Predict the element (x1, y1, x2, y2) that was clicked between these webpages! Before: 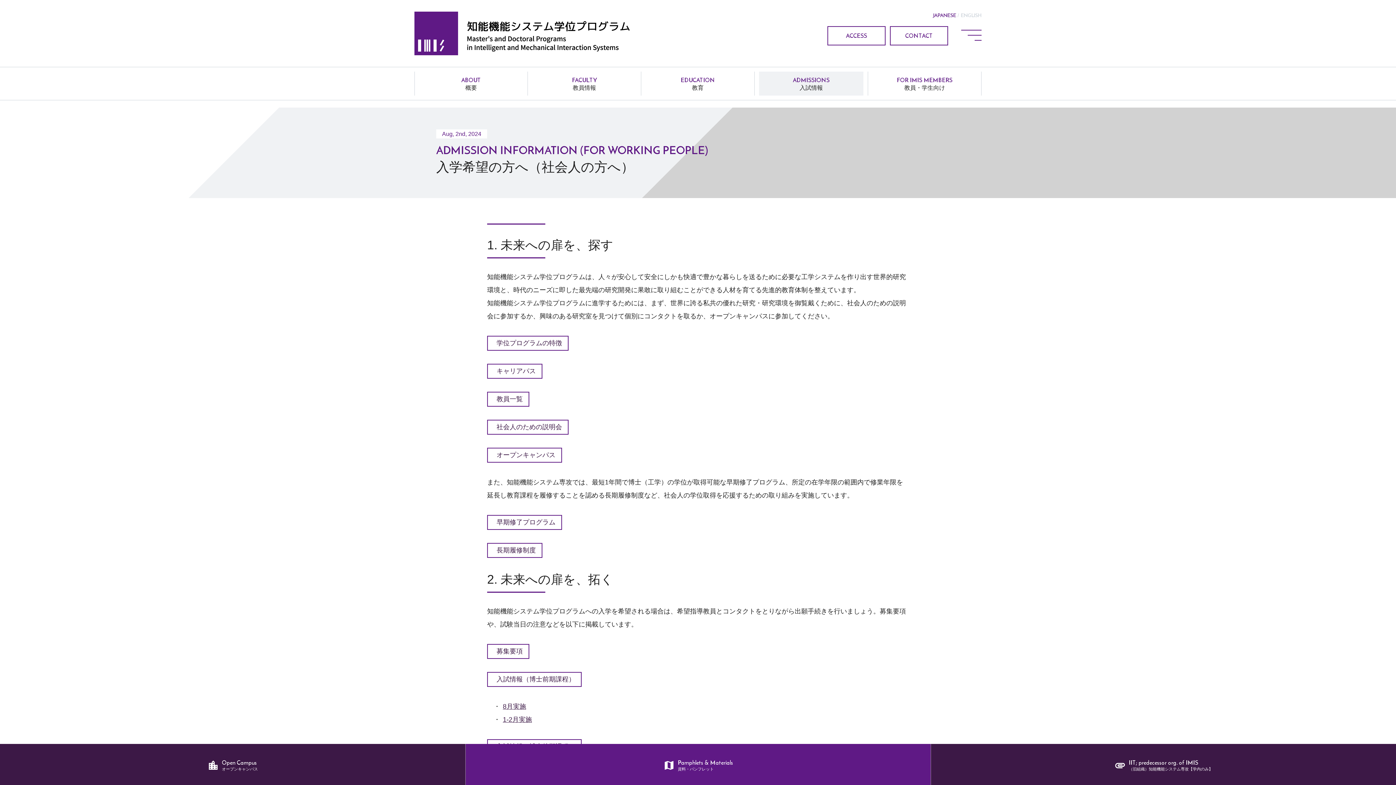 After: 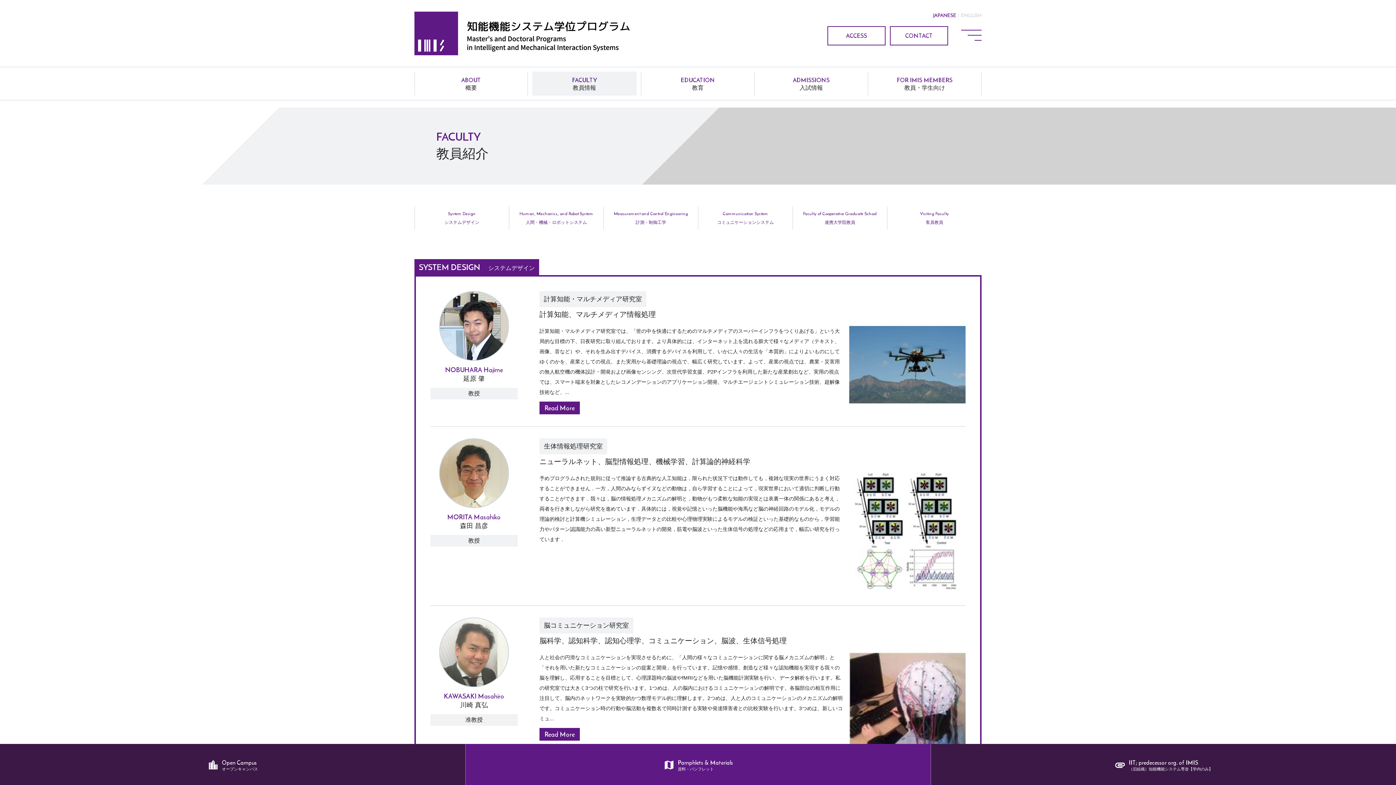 Action: bbox: (532, 71, 636, 95) label: FACULTY
教員情報